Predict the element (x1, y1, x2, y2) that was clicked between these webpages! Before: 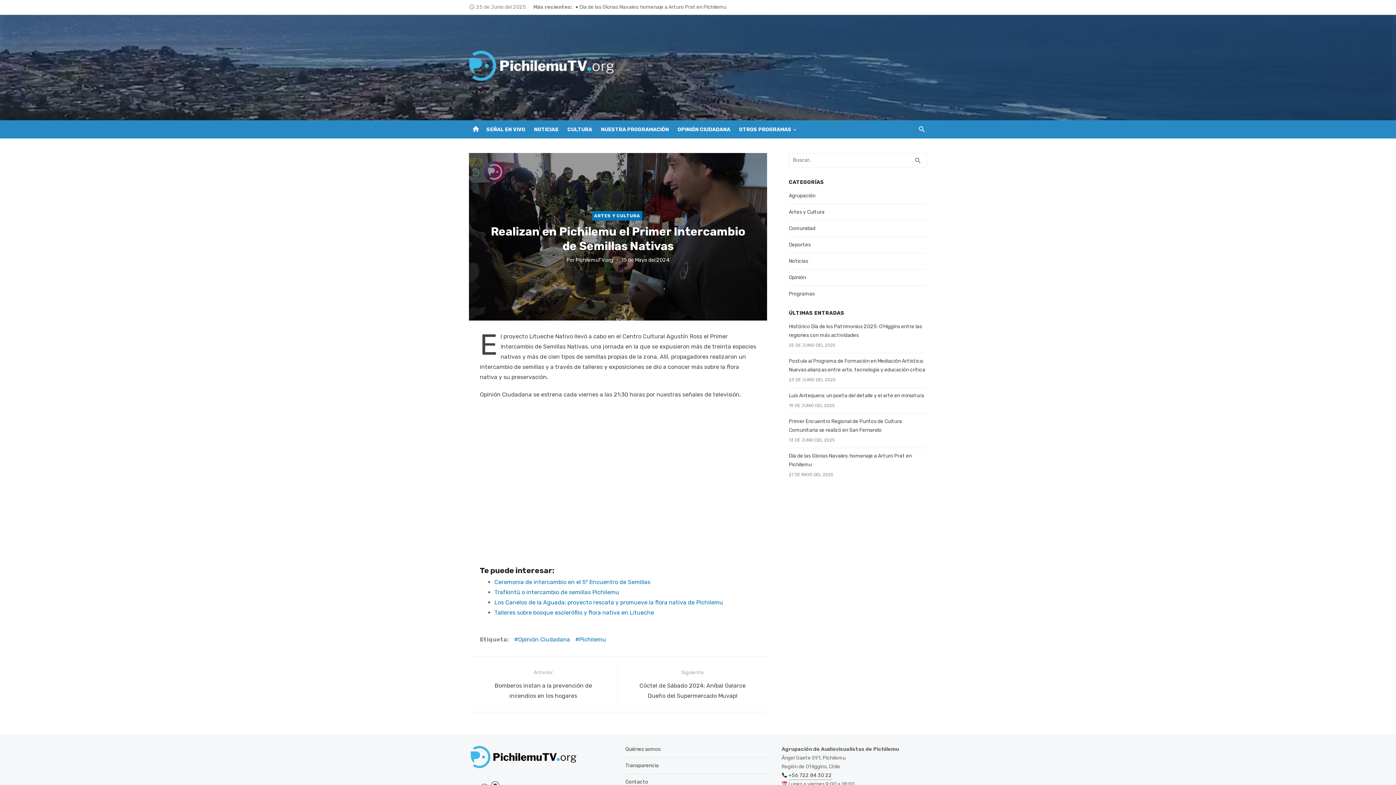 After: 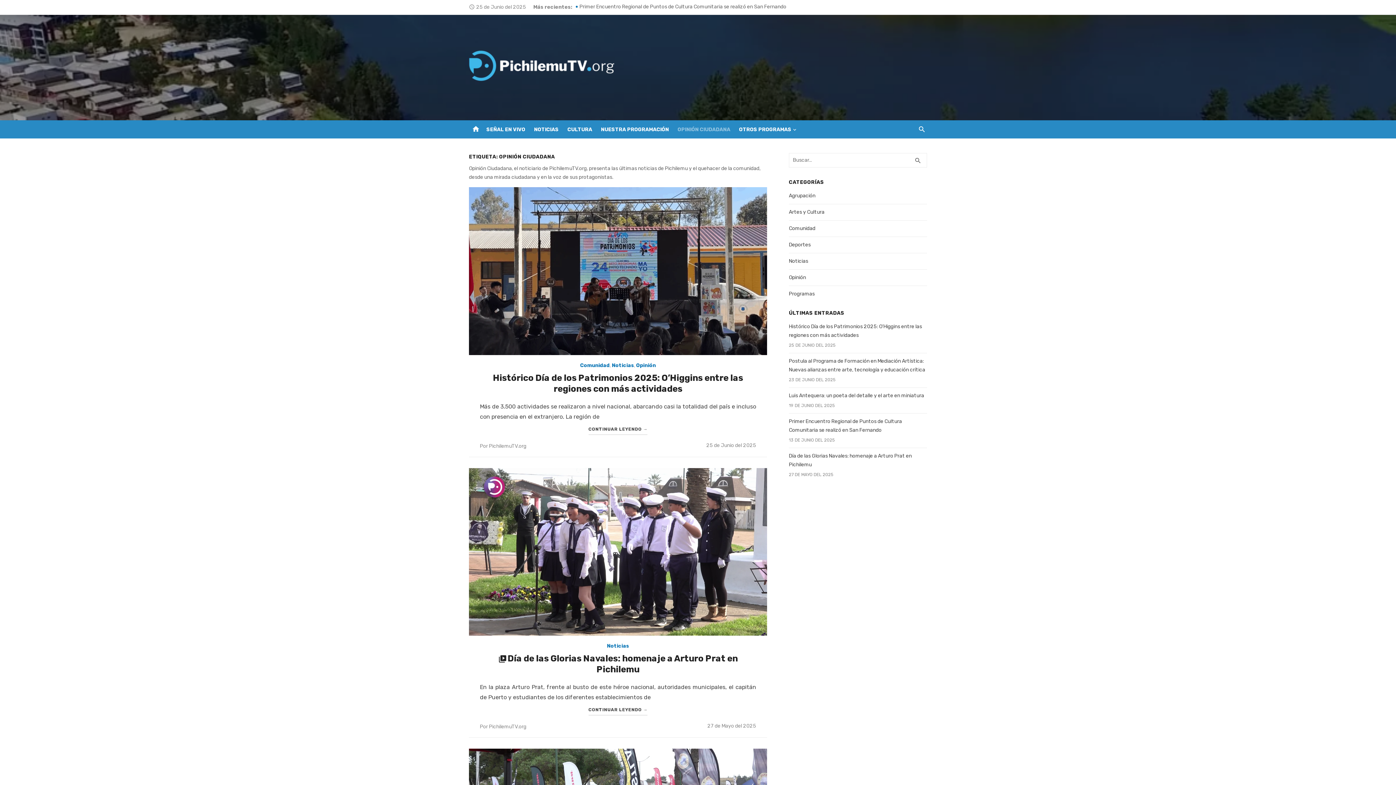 Action: label: OPINIÓN CIUDADANA bbox: (676, 120, 732, 138)